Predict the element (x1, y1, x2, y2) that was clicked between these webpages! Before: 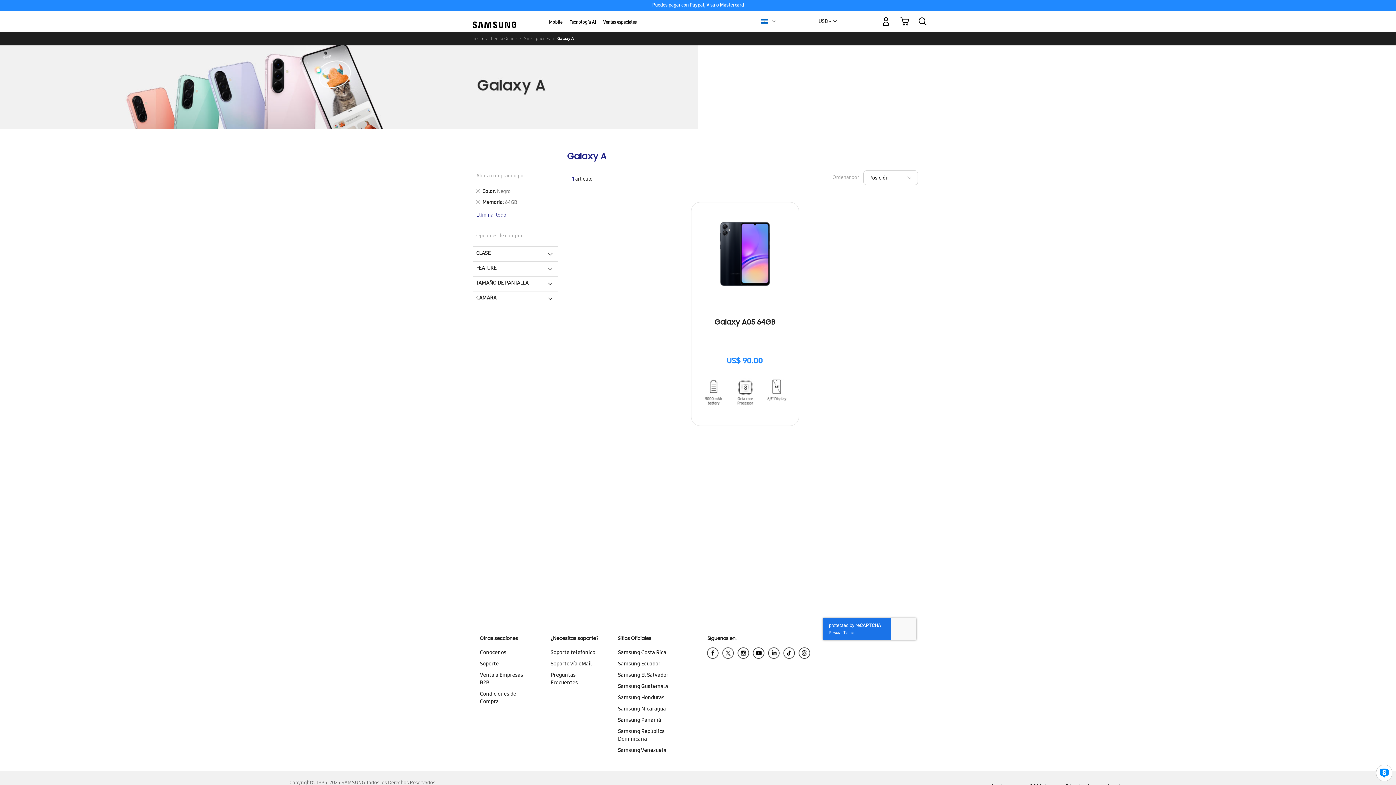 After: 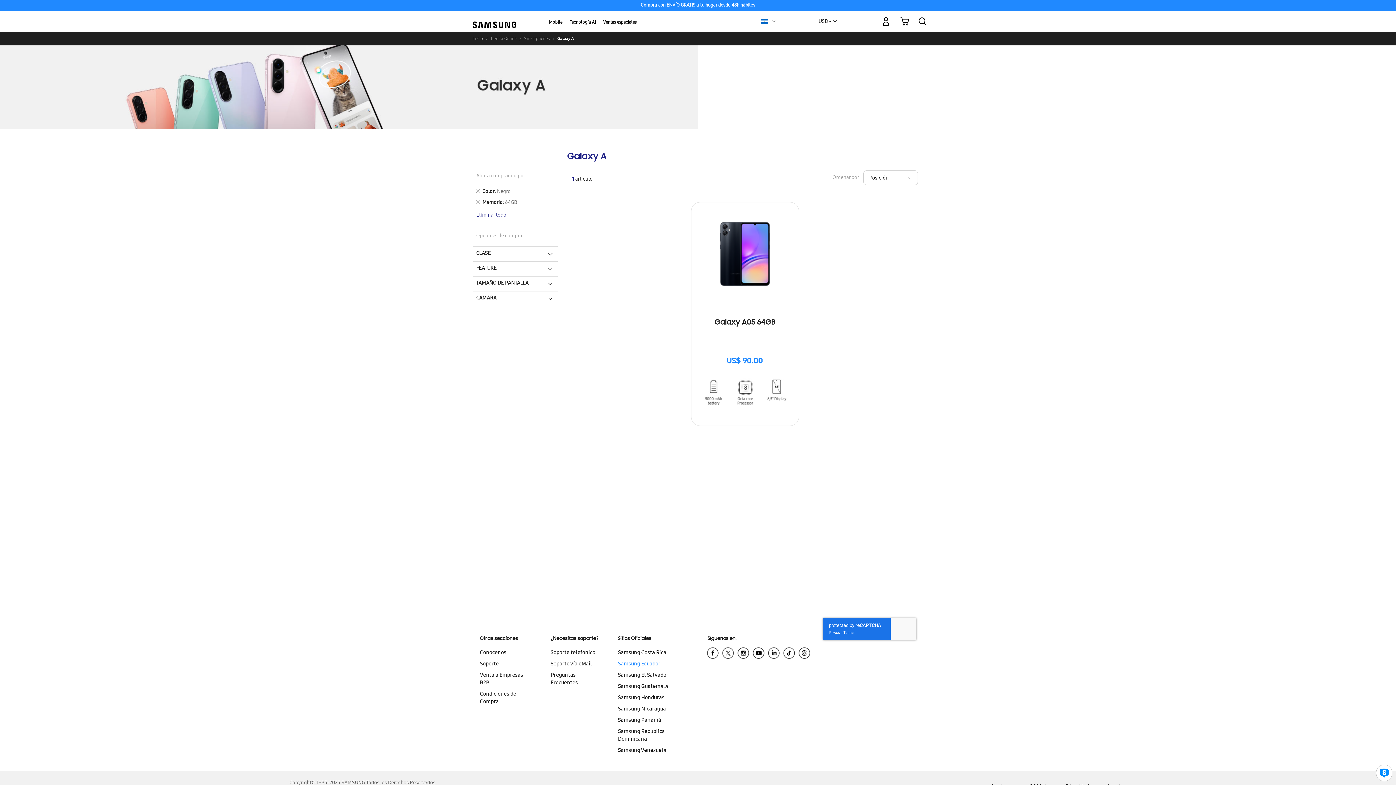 Action: label: Samsung Ecuador bbox: (618, 659, 689, 670)